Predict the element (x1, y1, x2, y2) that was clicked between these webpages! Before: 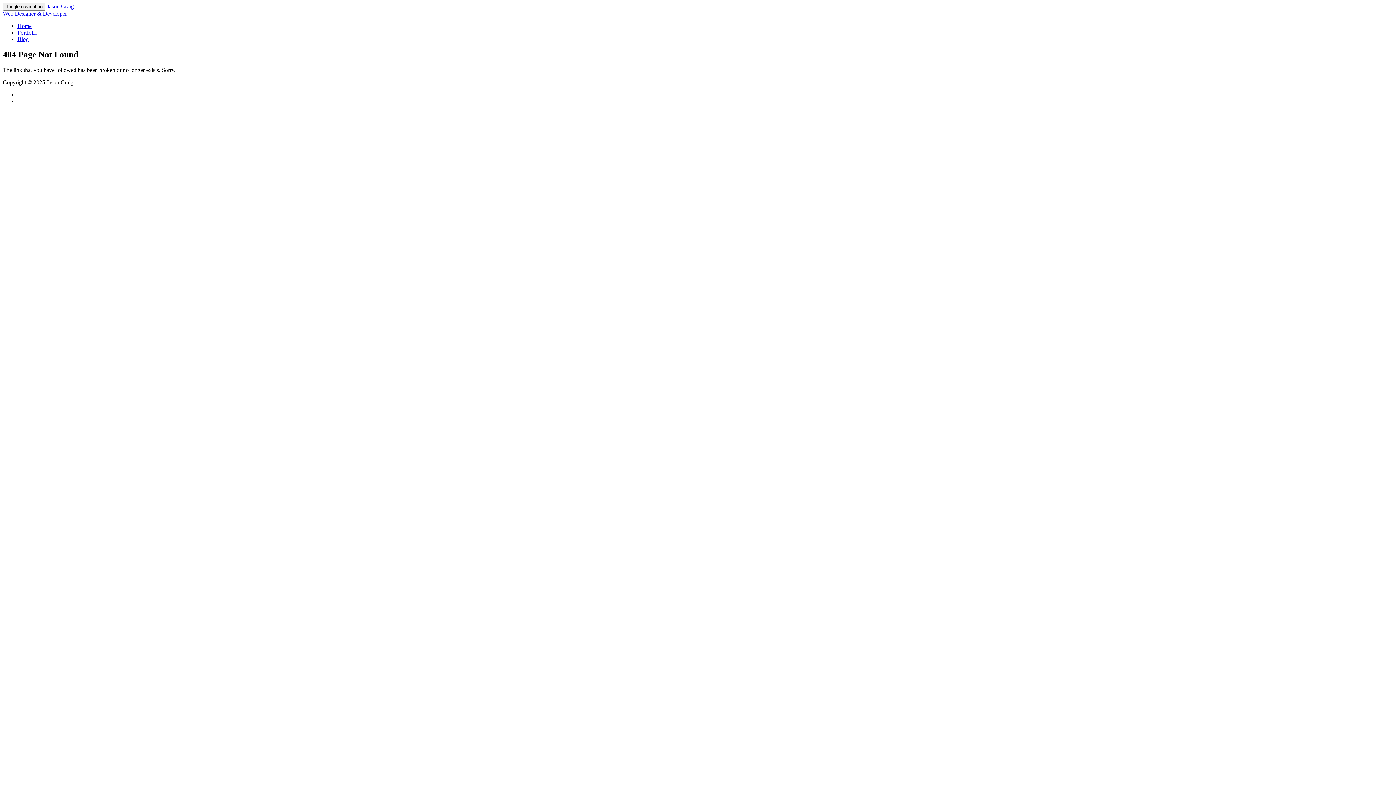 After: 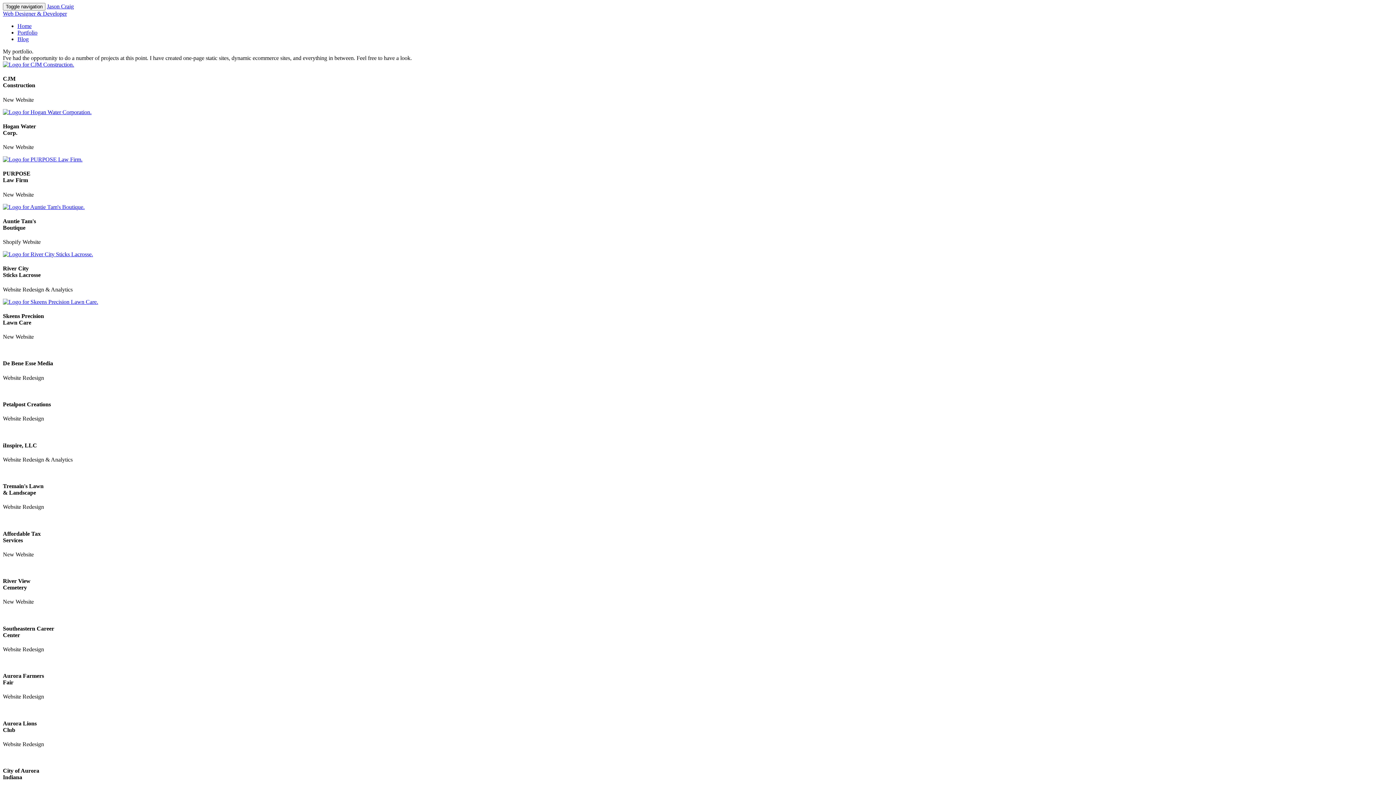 Action: label: Portfolio bbox: (17, 29, 37, 35)